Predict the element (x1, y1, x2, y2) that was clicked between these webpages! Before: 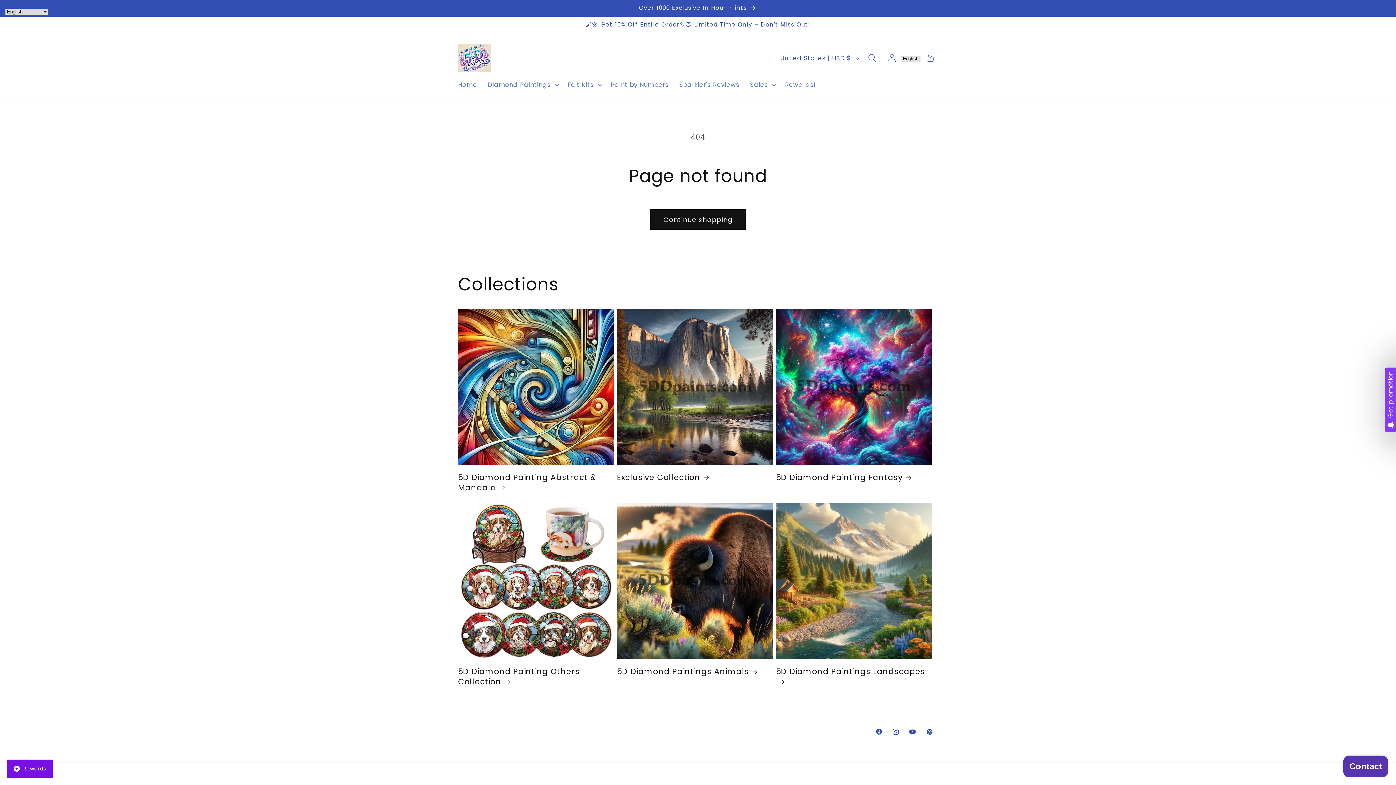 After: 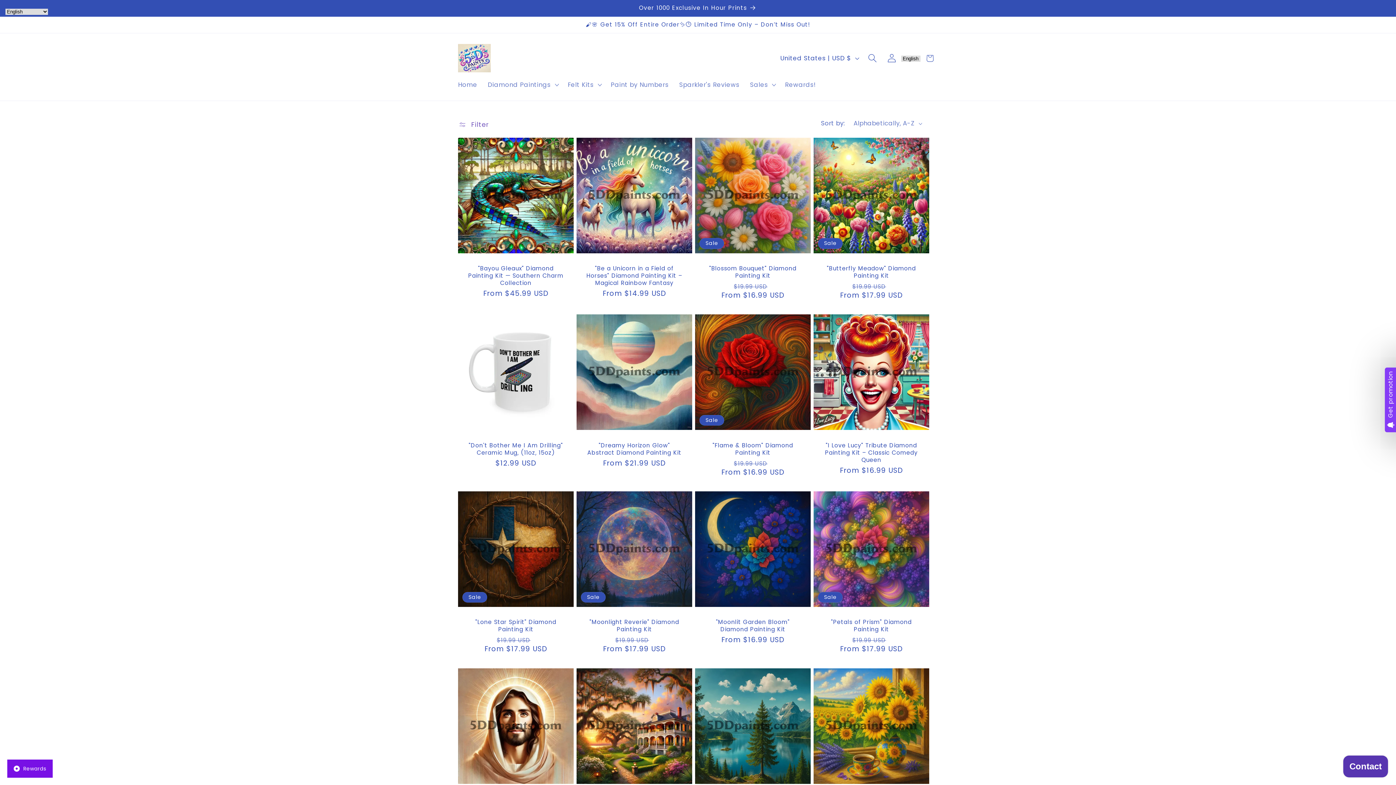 Action: label: Continue shopping bbox: (650, 209, 745, 229)